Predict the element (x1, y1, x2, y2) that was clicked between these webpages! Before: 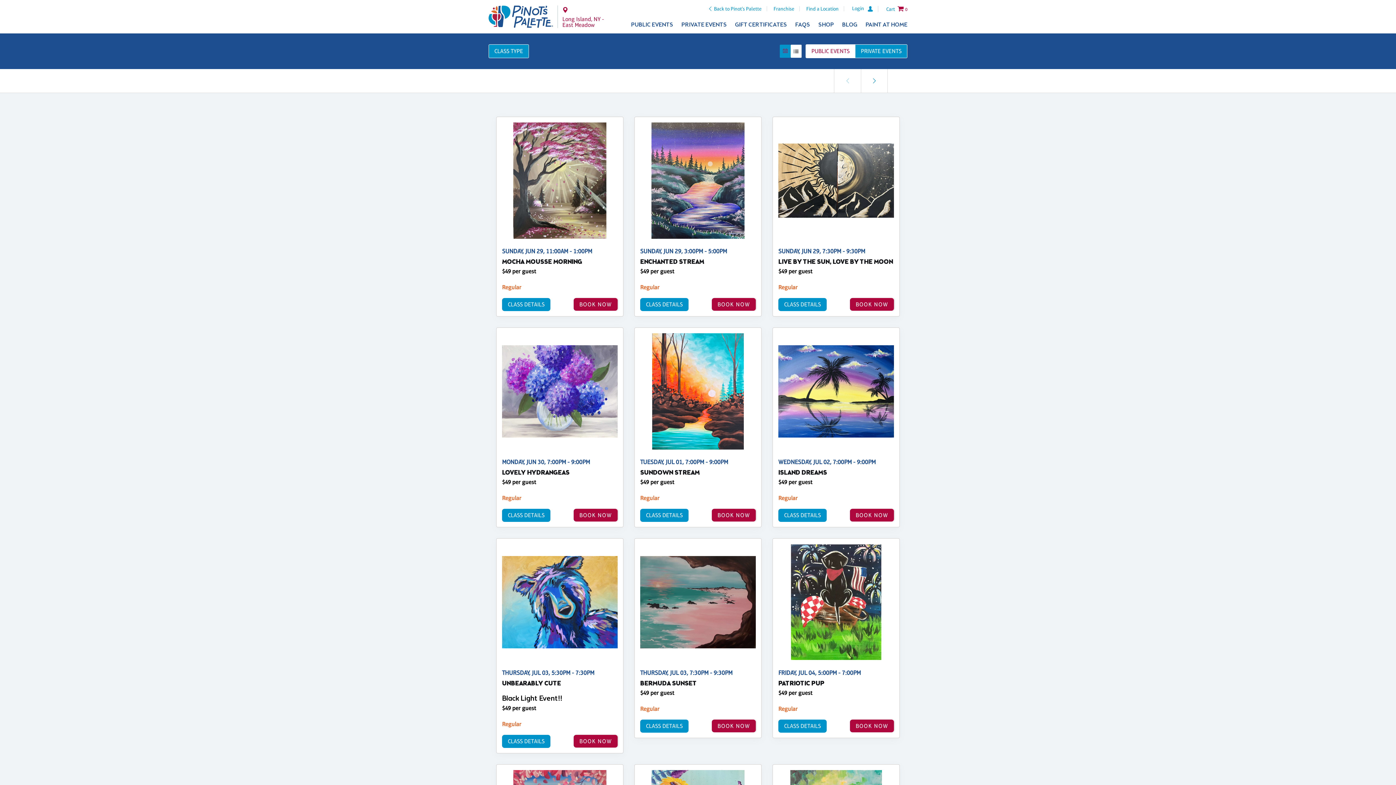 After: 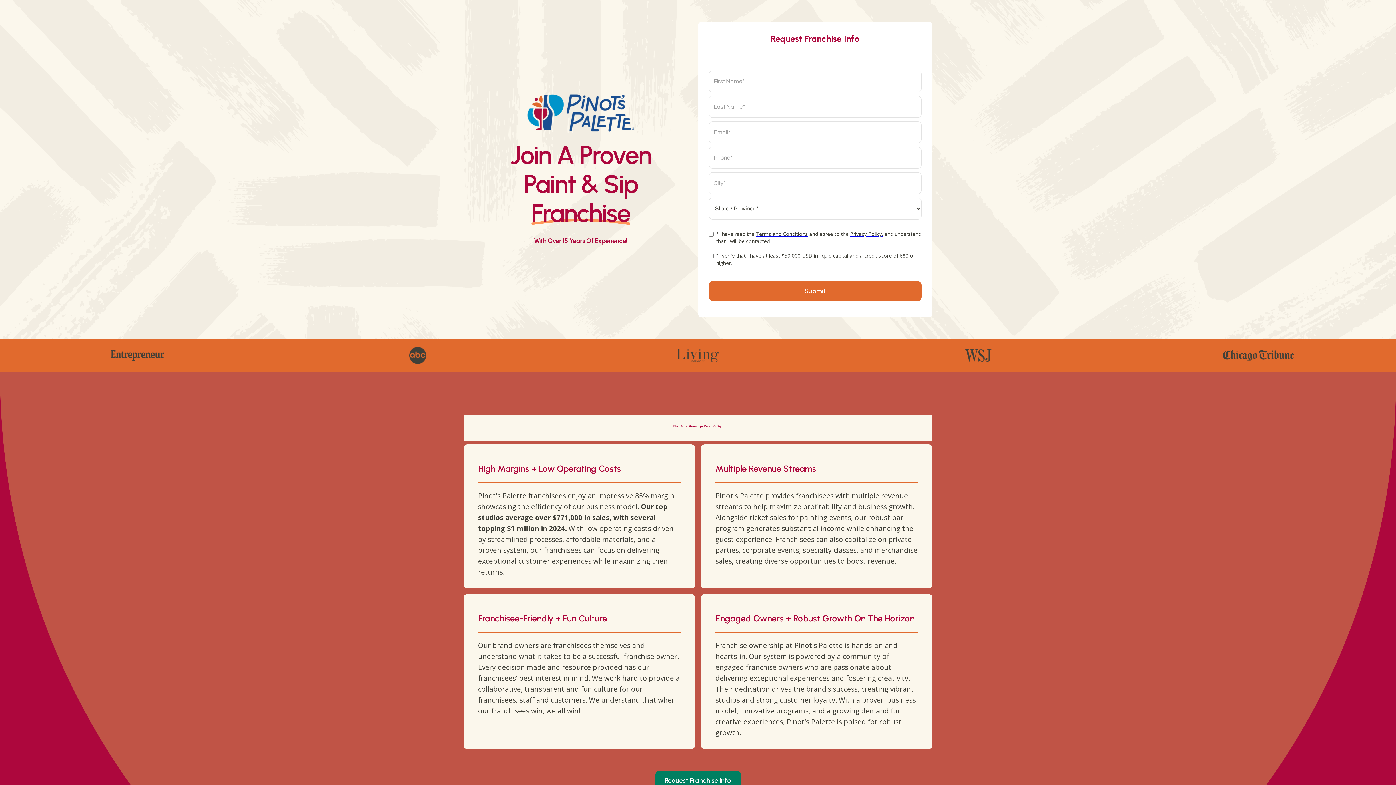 Action: label: Franchise bbox: (773, 6, 799, 11)